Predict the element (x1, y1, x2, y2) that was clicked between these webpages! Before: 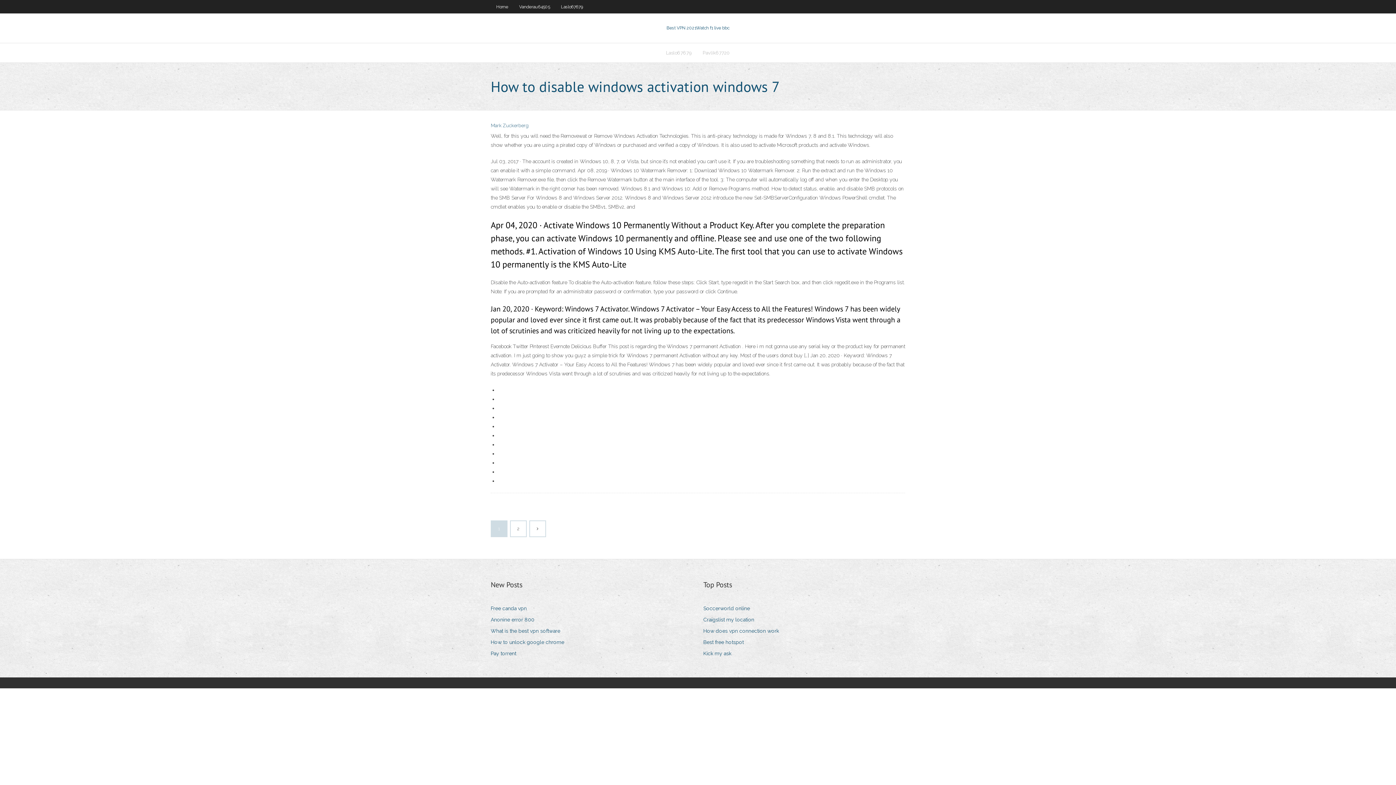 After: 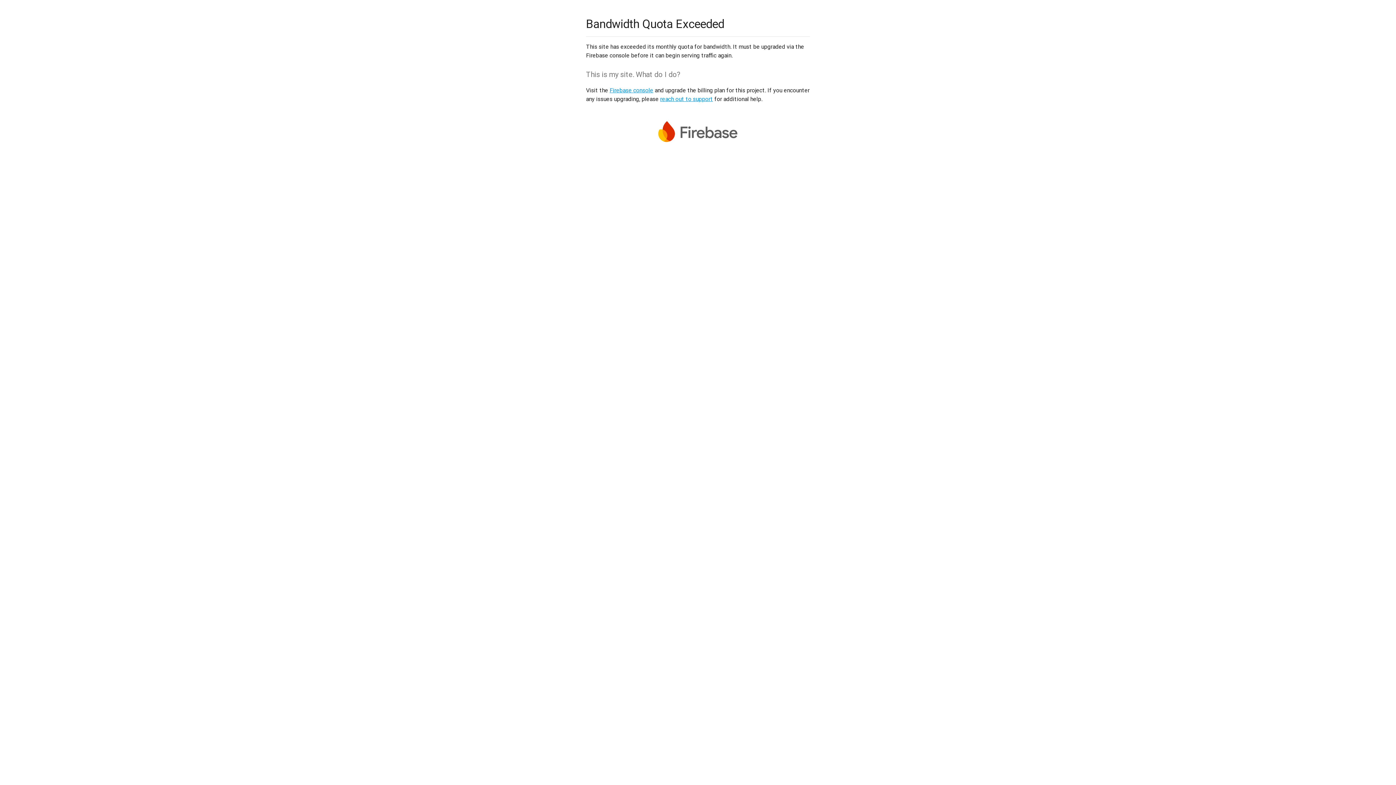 Action: bbox: (703, 604, 755, 613) label: Soccerworld online